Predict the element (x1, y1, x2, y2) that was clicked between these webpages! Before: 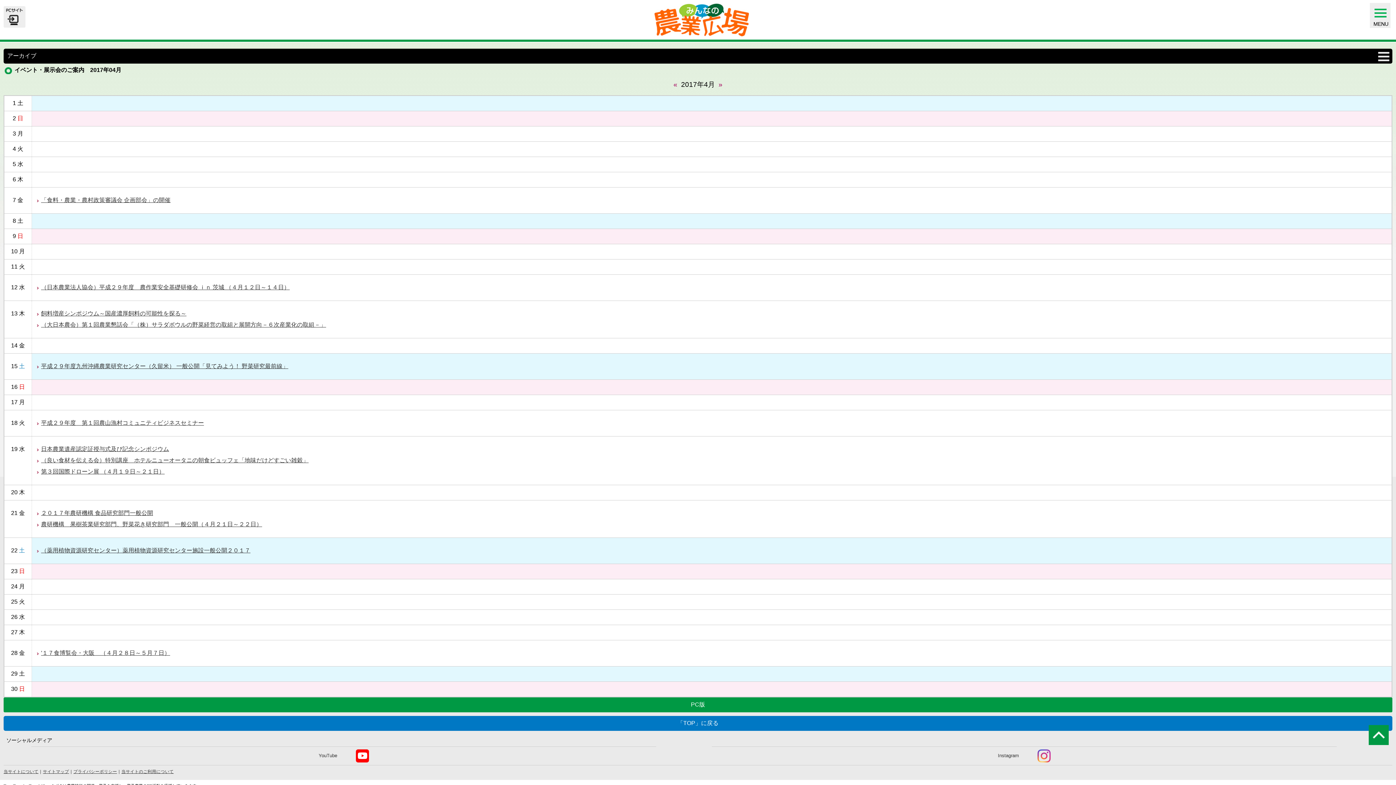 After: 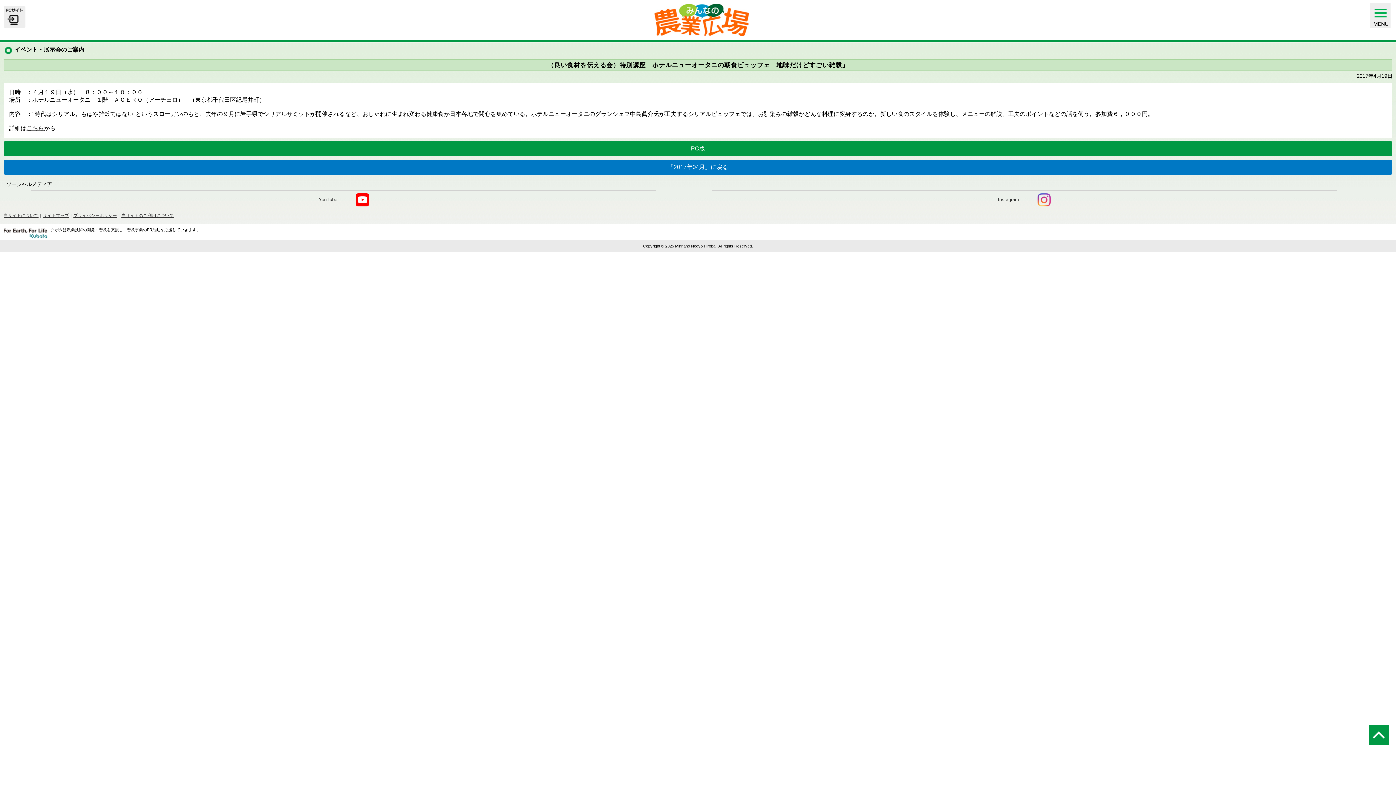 Action: bbox: (41, 457, 308, 463) label: （良い食材を伝える会）特別講座　ホテルニューオータニの朝食ビュッフェ「地味だけどすごい雑穀」